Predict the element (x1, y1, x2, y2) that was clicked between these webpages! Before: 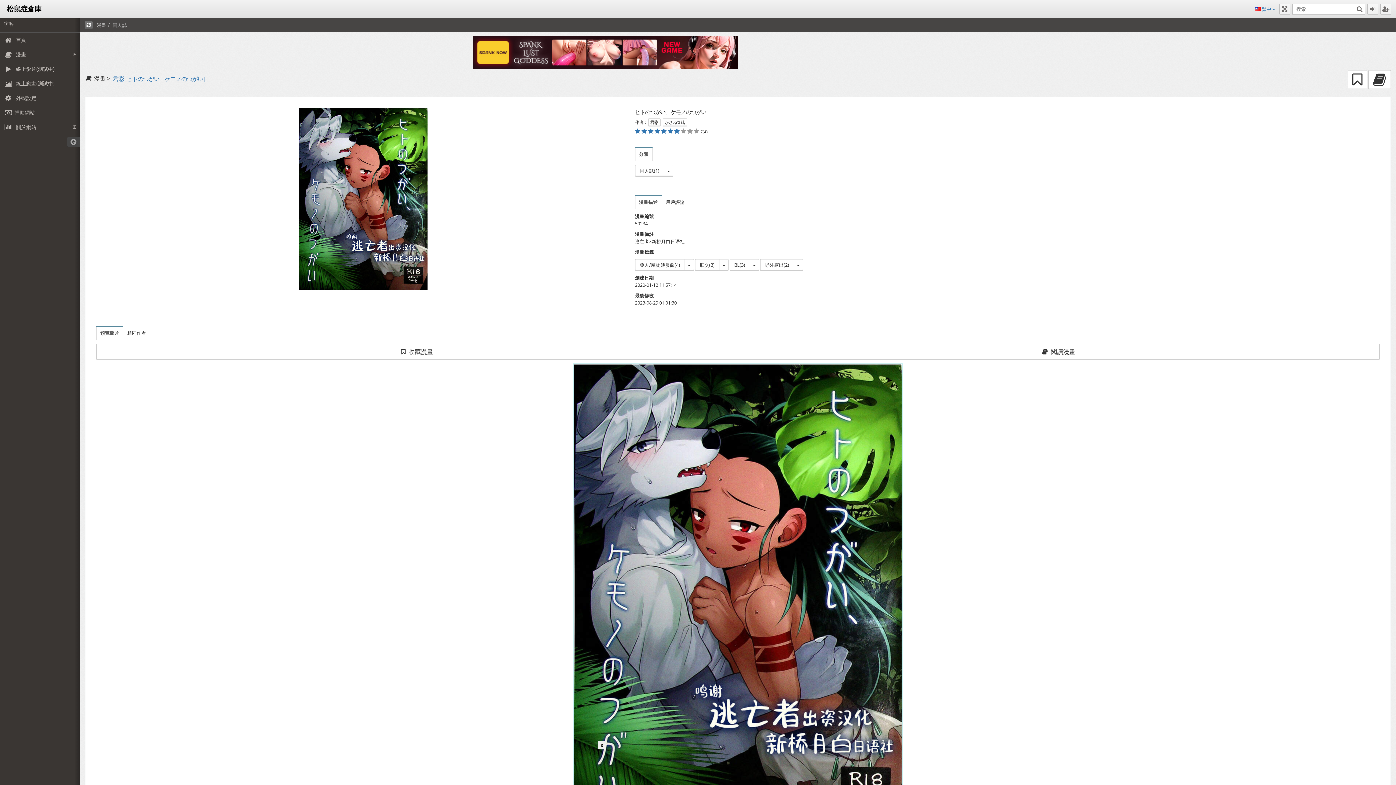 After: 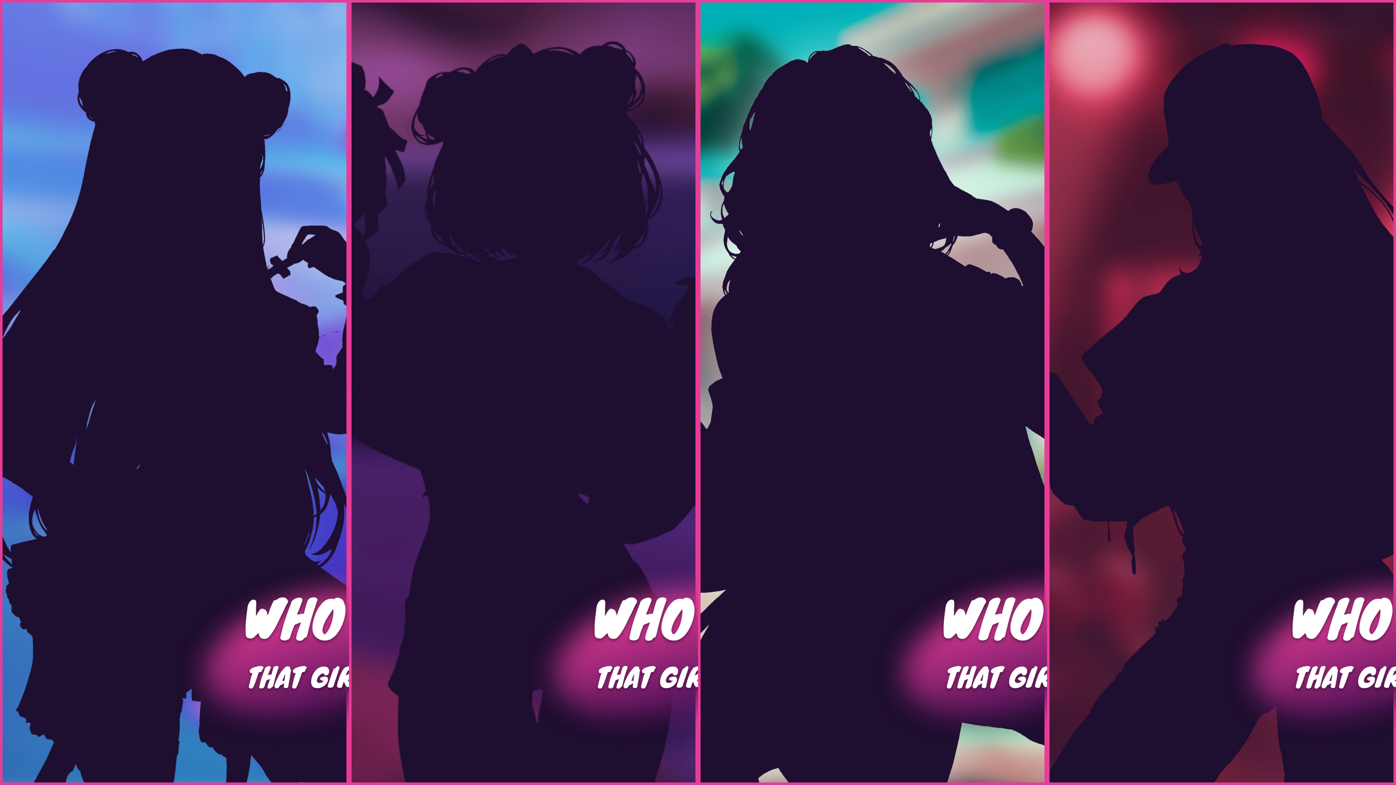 Action: bbox: (1368, 70, 1391, 89)